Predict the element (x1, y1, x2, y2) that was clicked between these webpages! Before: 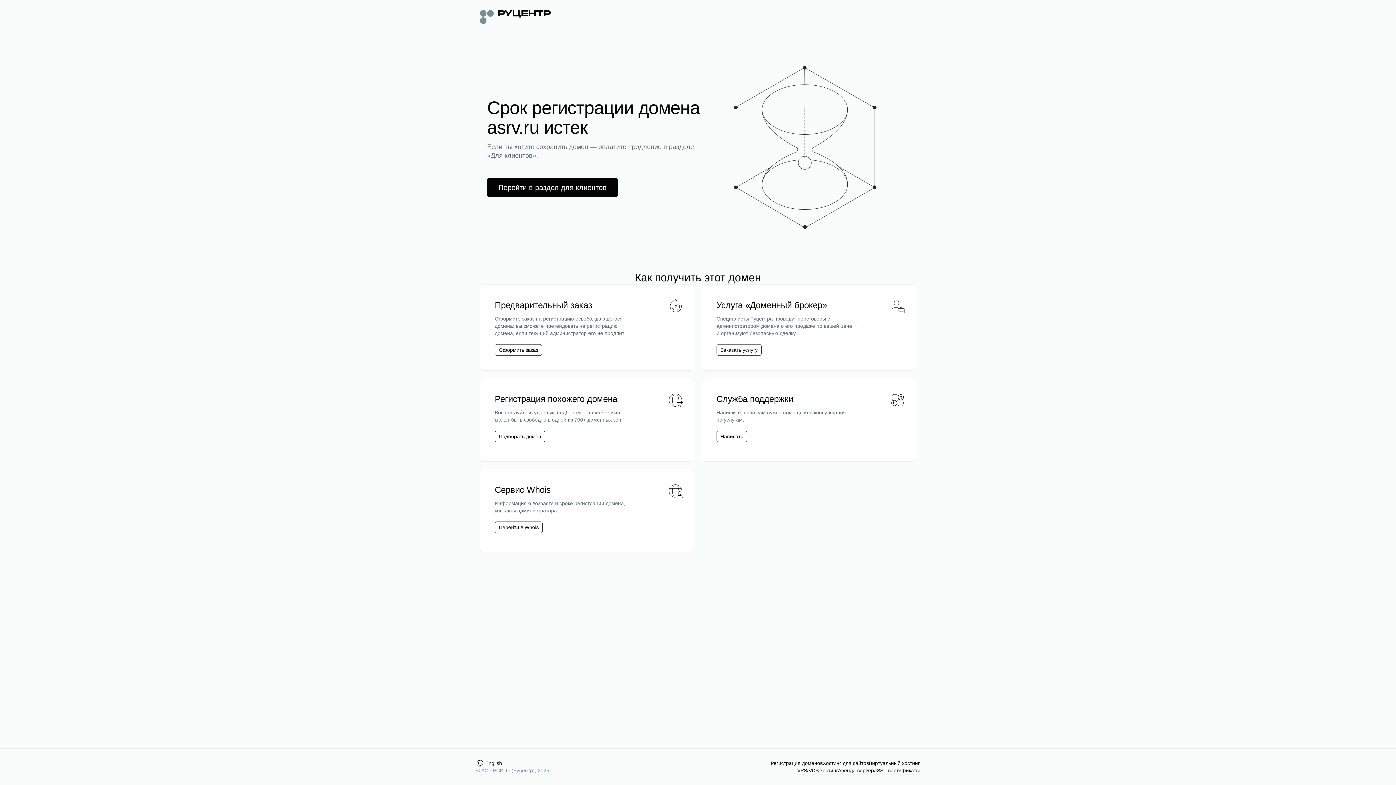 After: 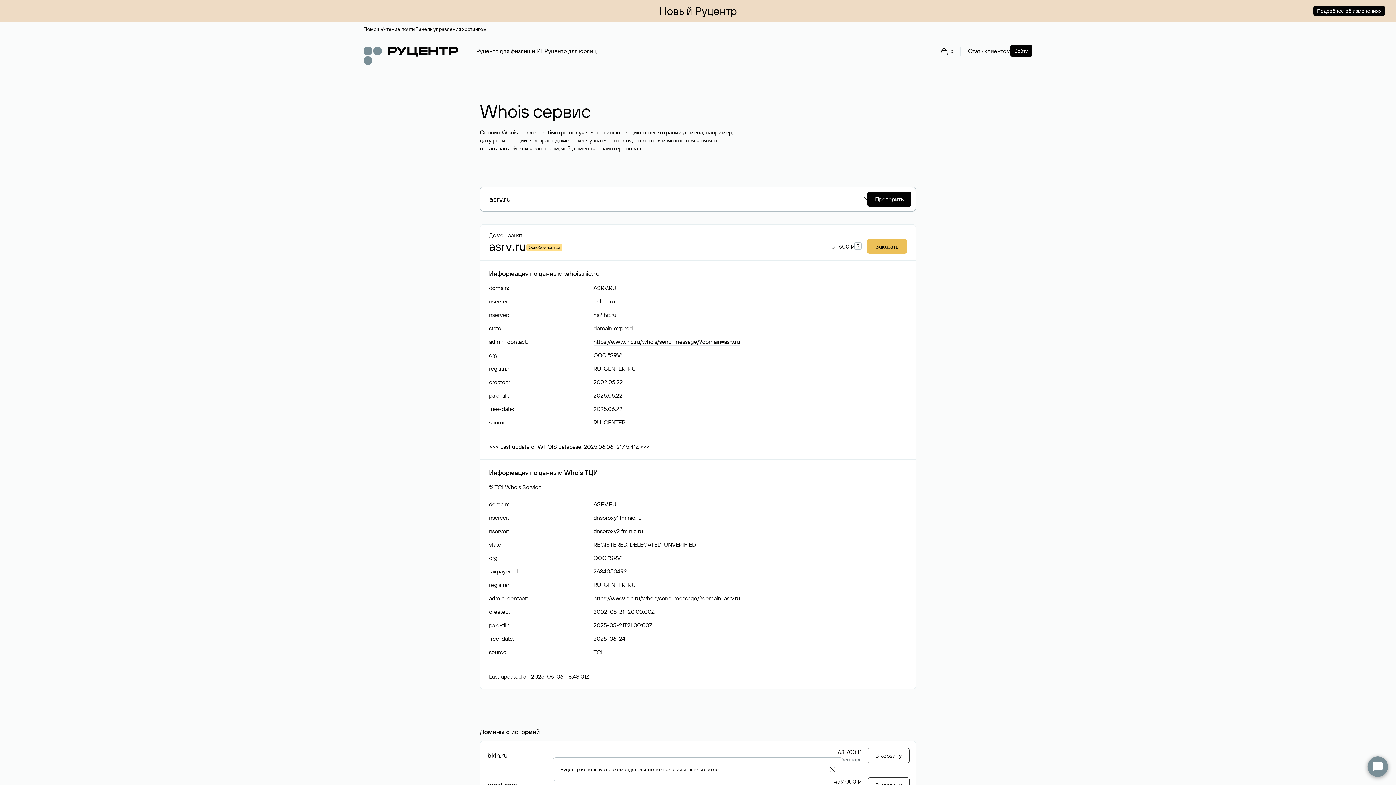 Action: label: Перейти в Whois bbox: (494, 521, 542, 533)